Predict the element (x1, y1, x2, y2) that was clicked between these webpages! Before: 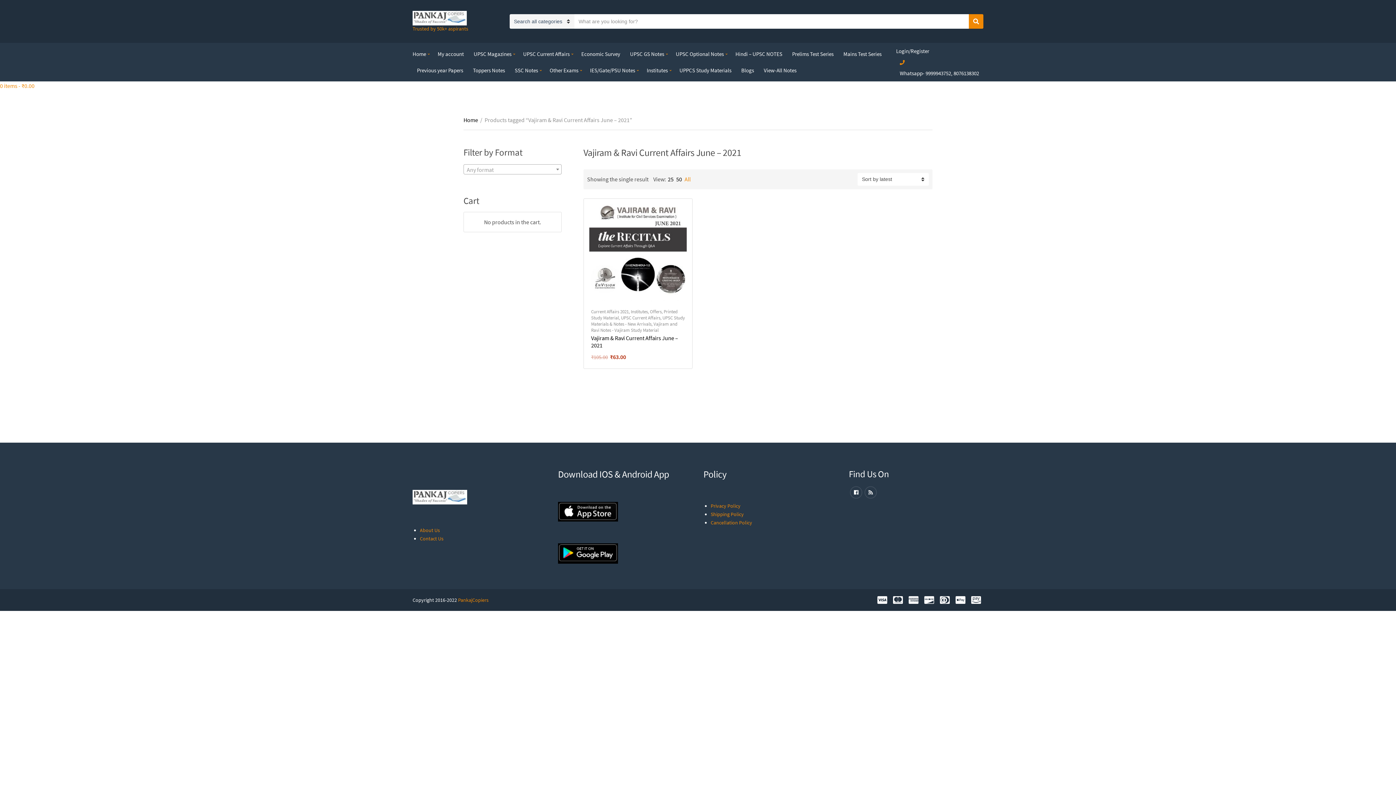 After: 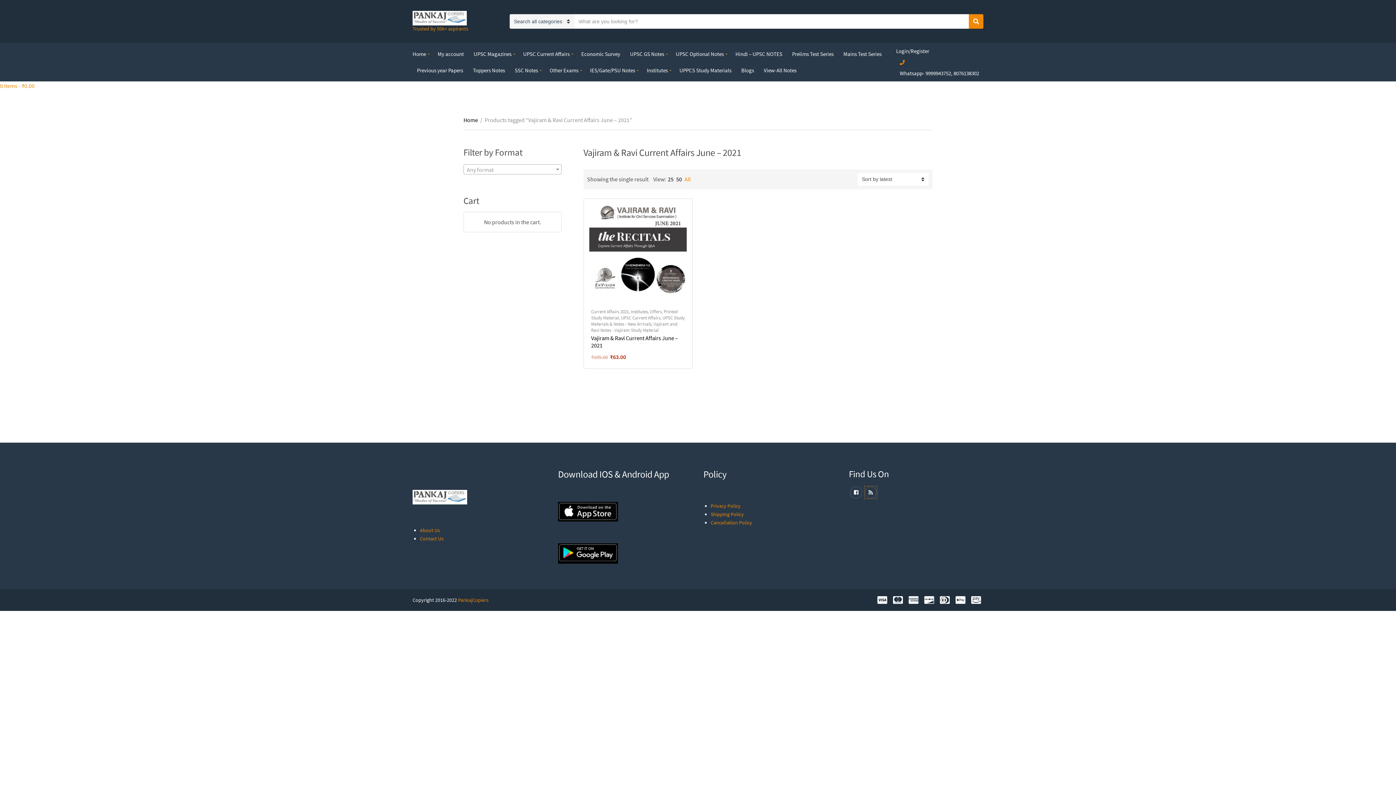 Action: bbox: (864, 486, 877, 499)